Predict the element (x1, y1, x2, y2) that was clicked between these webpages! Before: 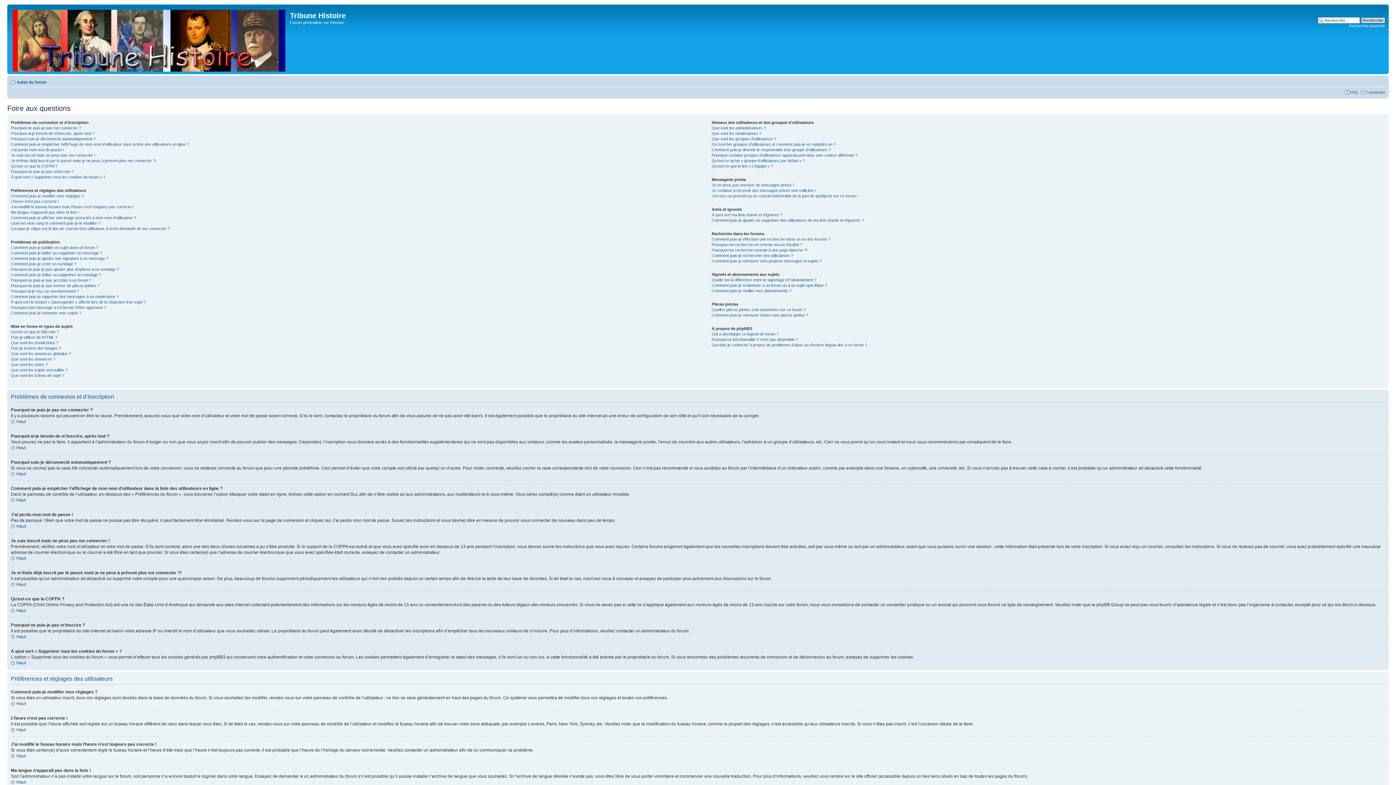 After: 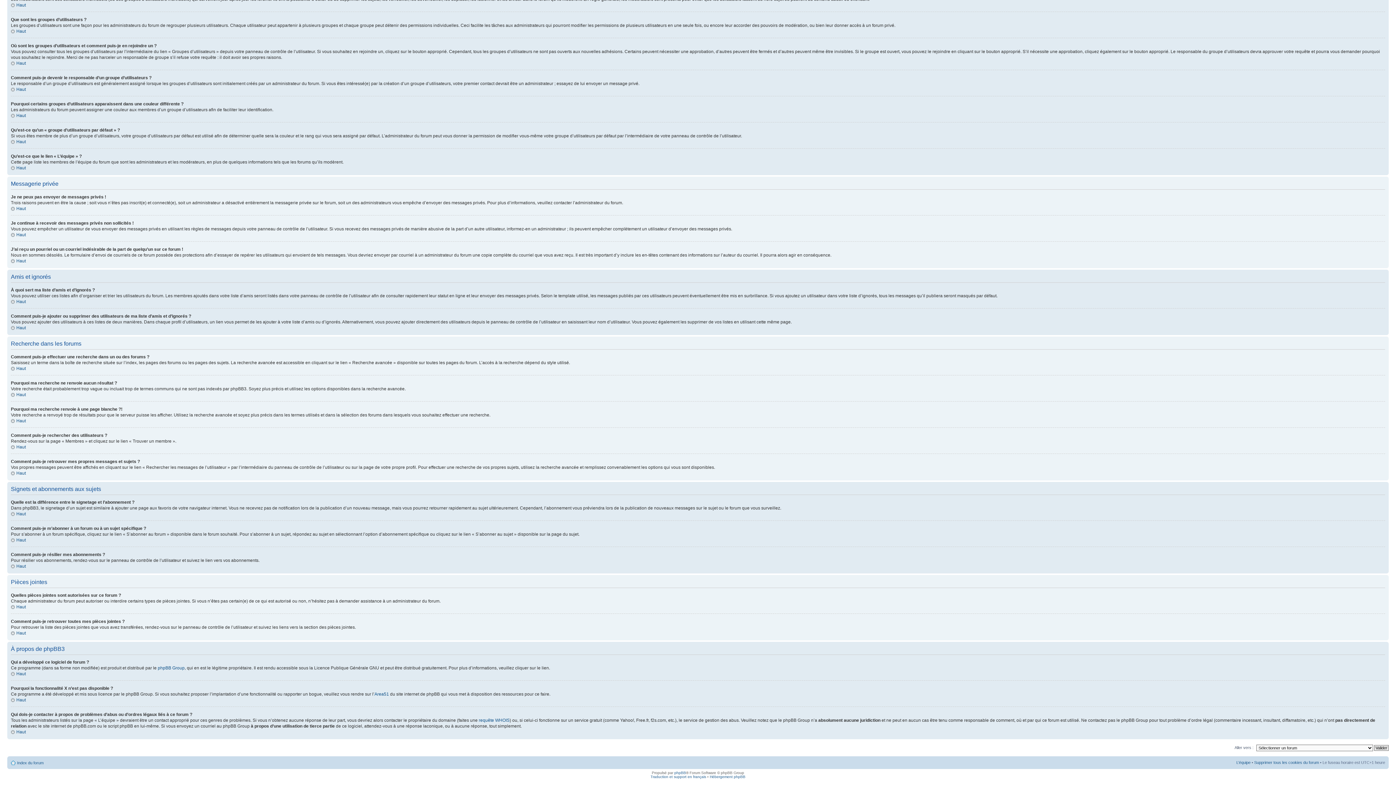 Action: bbox: (711, 218, 863, 222) label: Comment puis-je ajouter ou supprimer des utilisateurs de ma liste d’amis et d’ignorés ?